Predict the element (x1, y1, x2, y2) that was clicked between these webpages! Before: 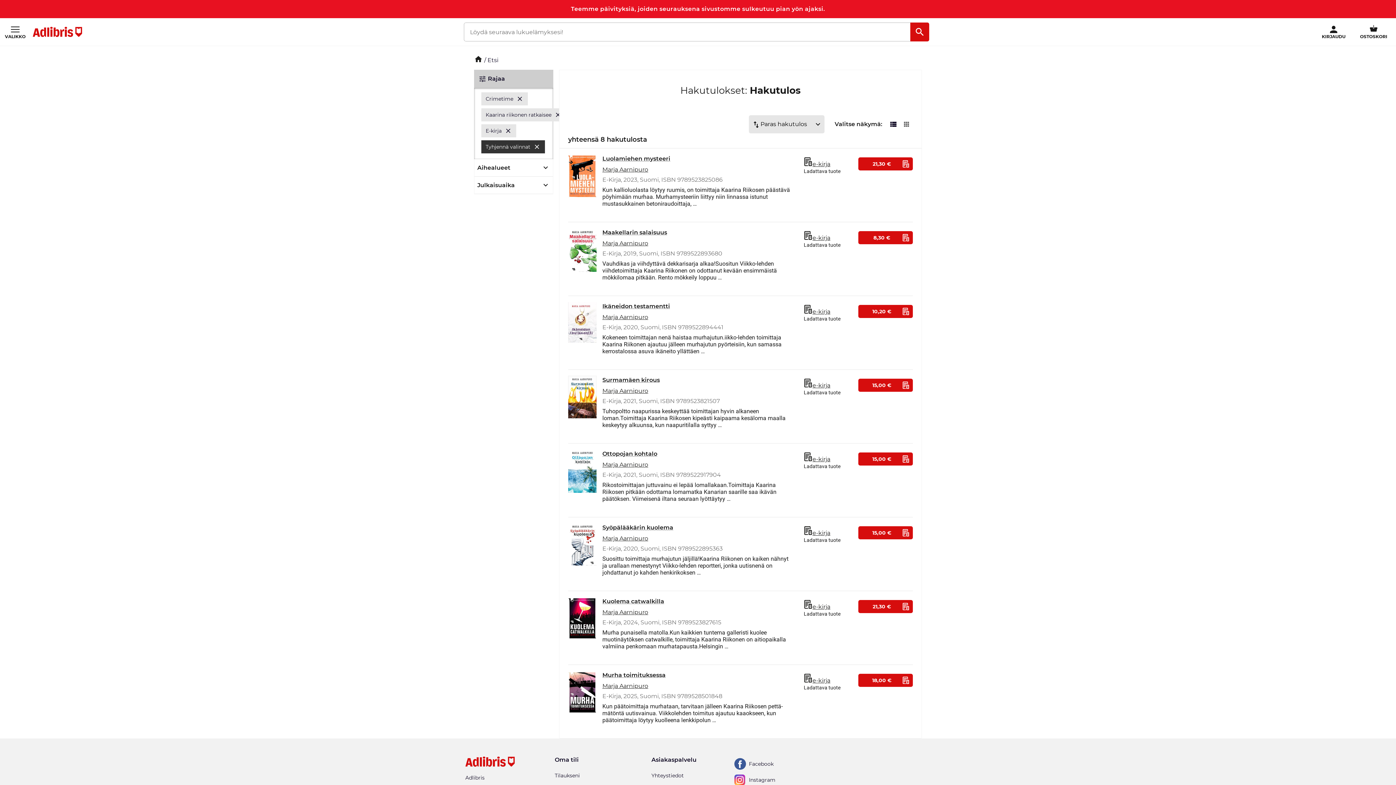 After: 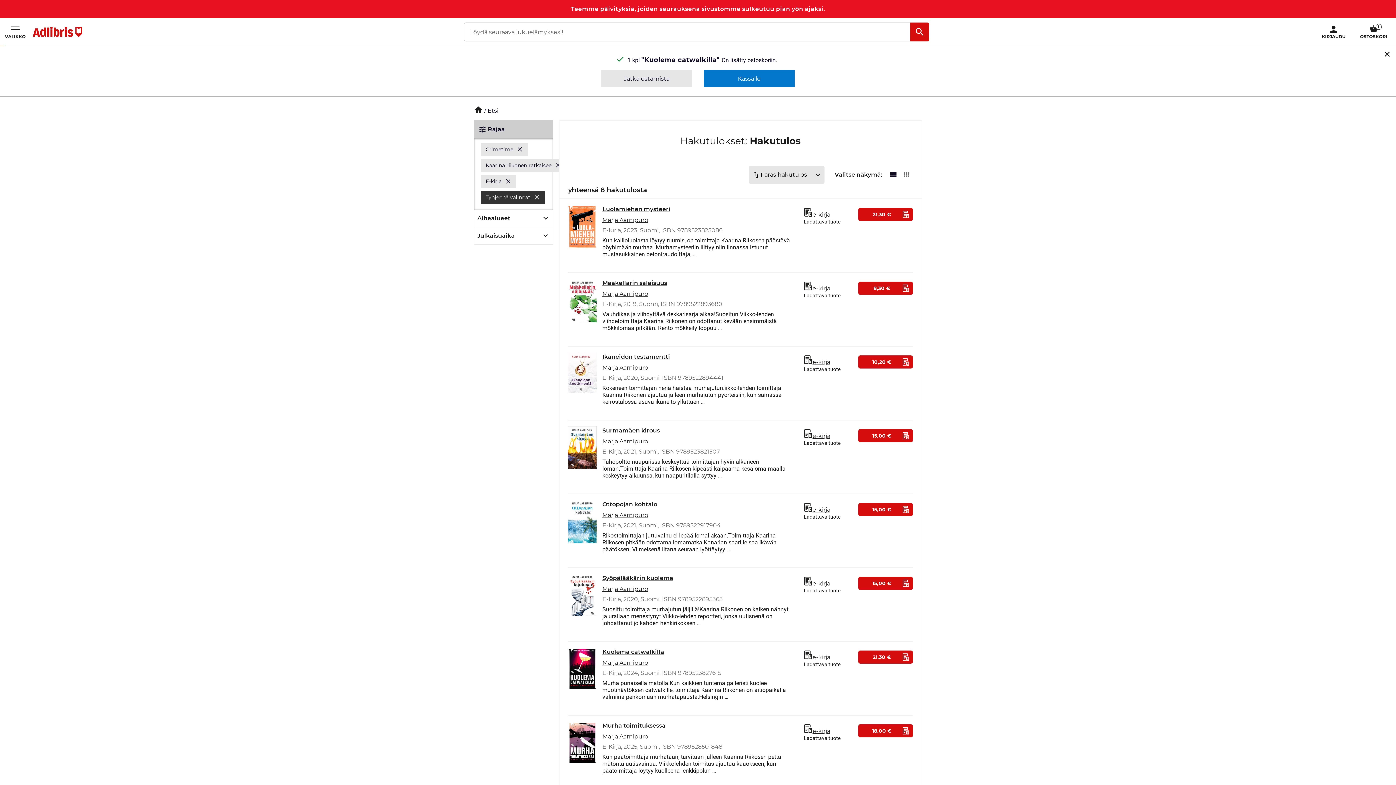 Action: bbox: (858, 600, 913, 613) label: 21,30 €